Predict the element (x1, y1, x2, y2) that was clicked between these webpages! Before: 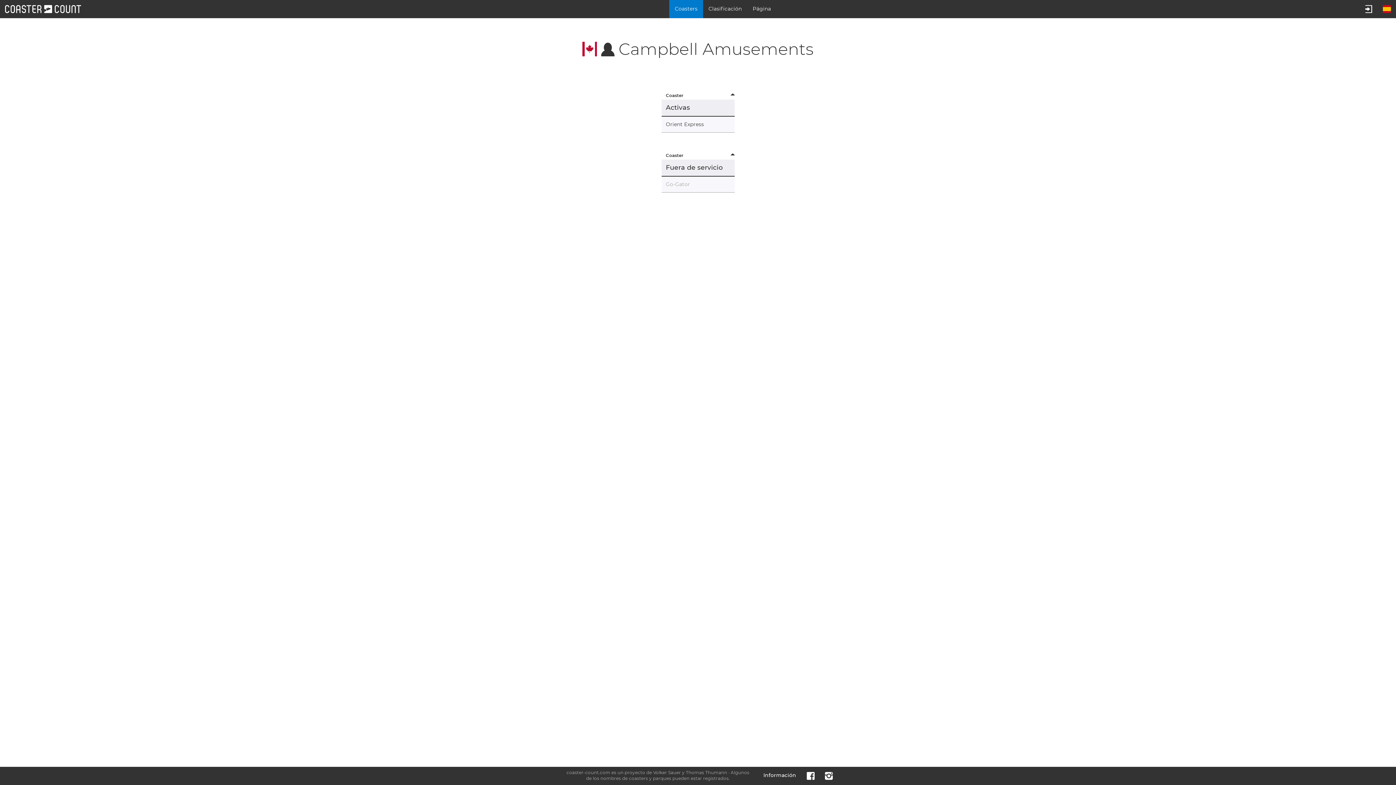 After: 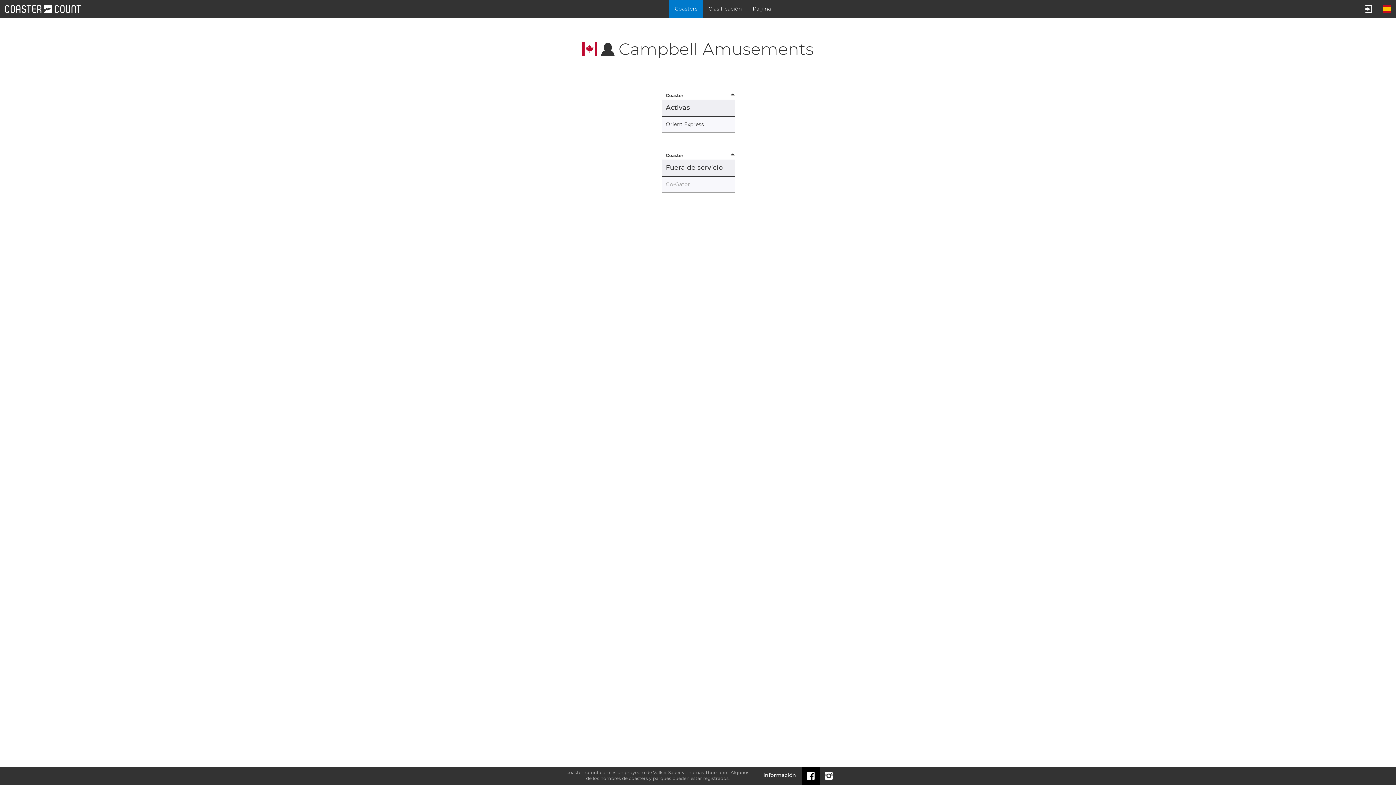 Action: bbox: (801, 767, 820, 785)